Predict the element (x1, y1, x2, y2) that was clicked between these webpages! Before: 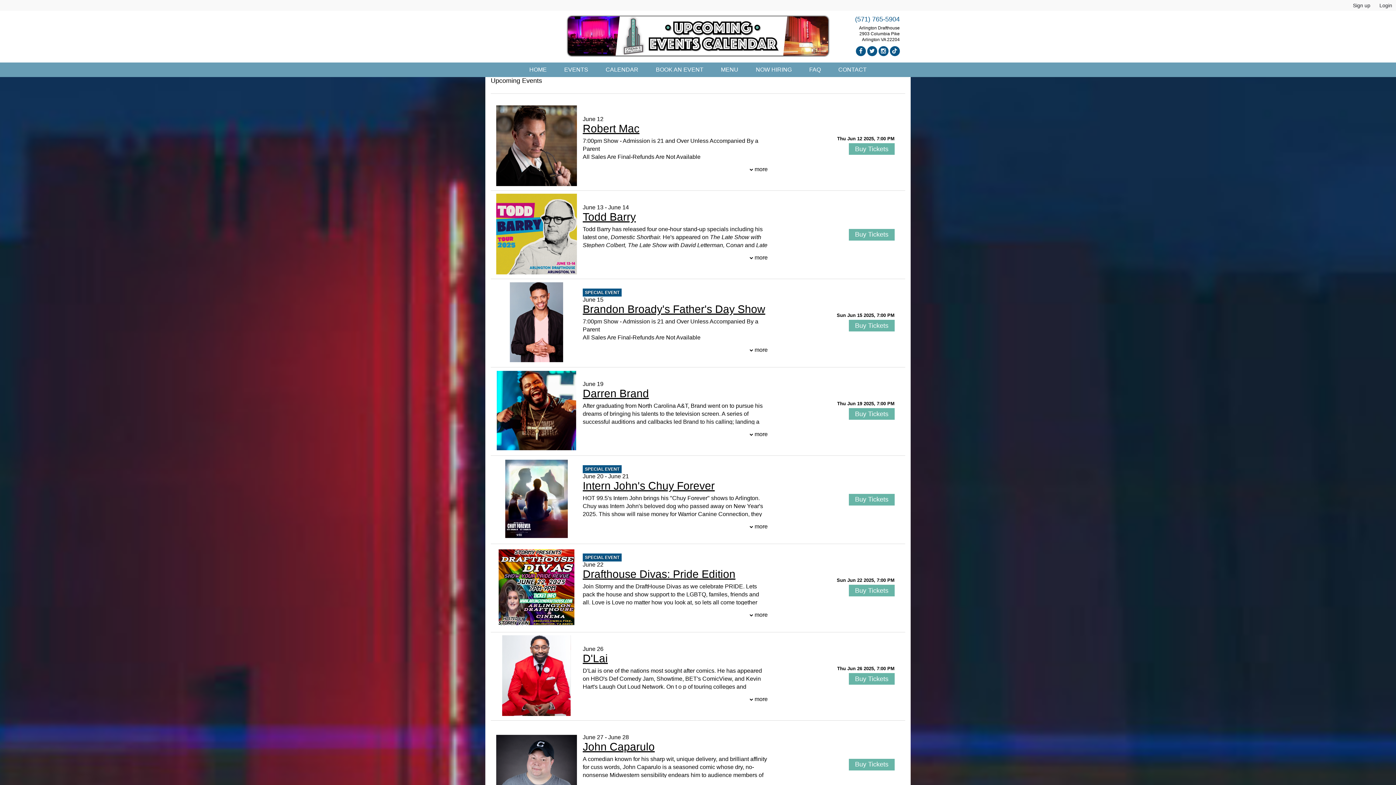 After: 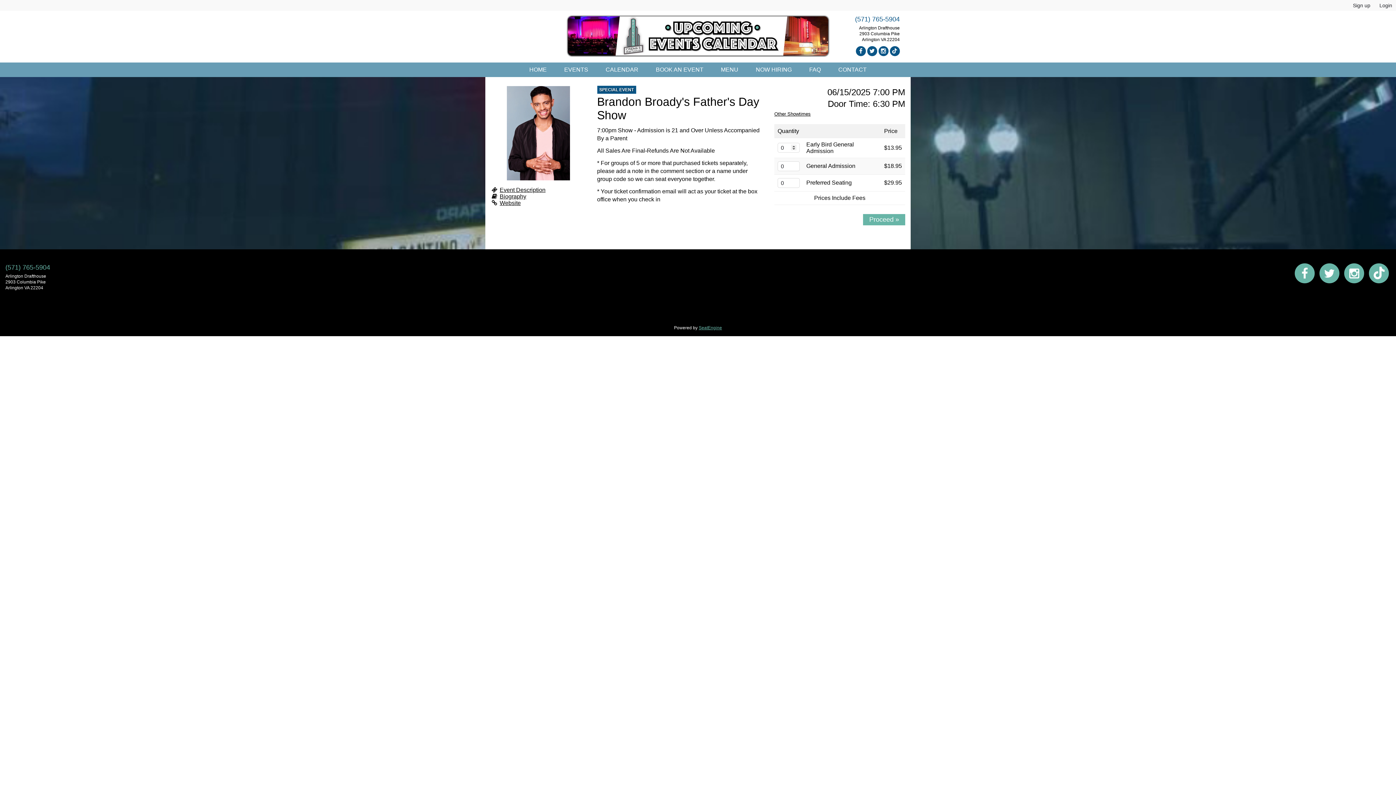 Action: bbox: (582, 303, 765, 315) label: Brandon Broady's Father's Day Show